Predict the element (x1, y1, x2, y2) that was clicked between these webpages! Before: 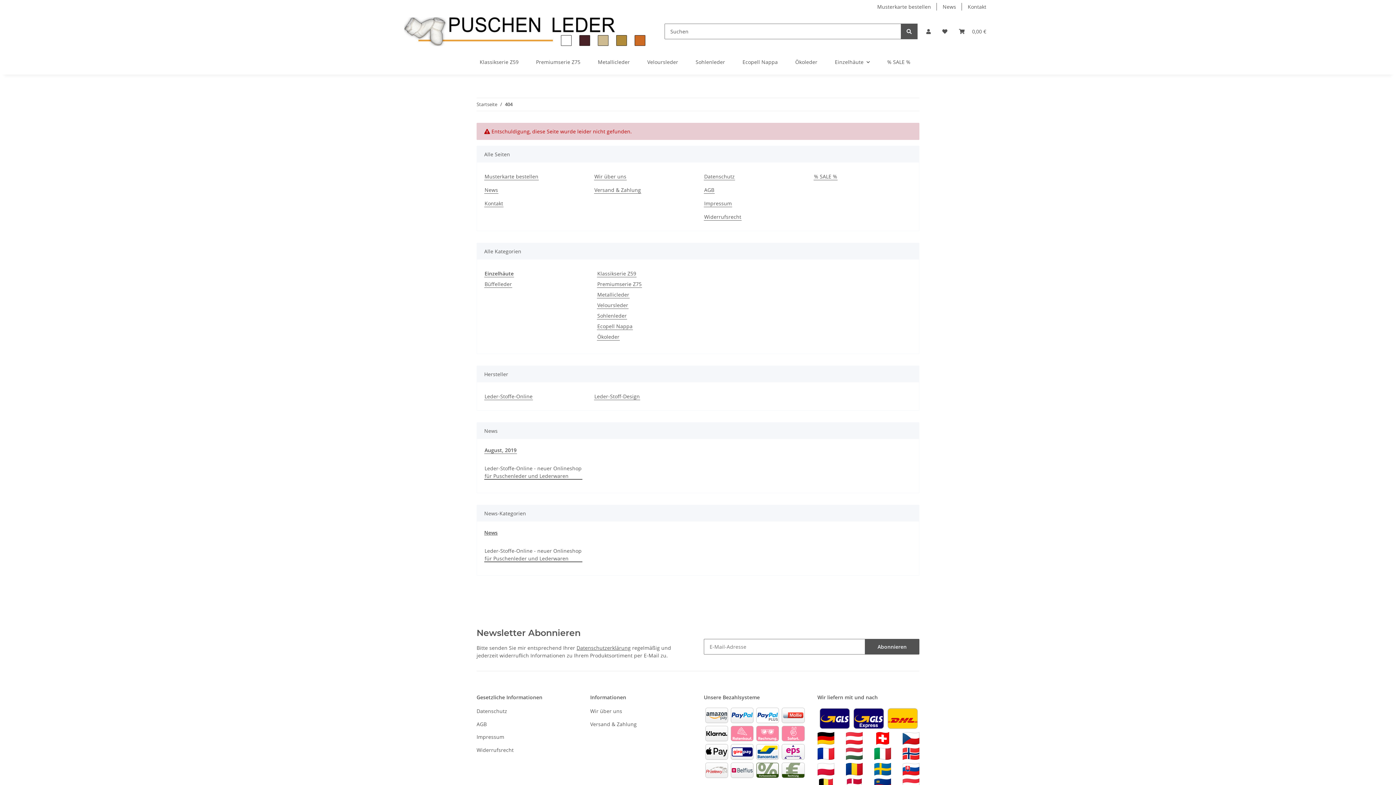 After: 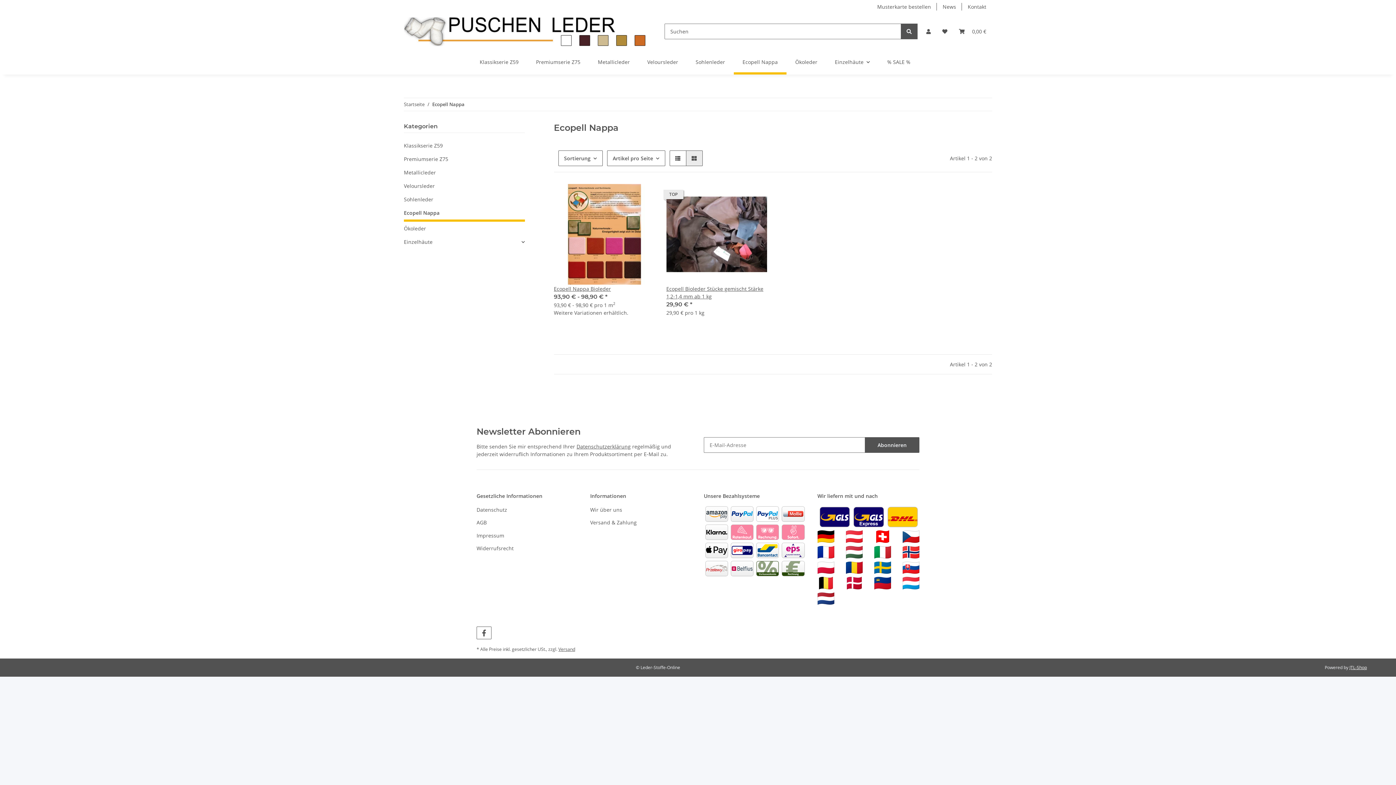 Action: bbox: (597, 322, 633, 330) label: Ecopell Nappa